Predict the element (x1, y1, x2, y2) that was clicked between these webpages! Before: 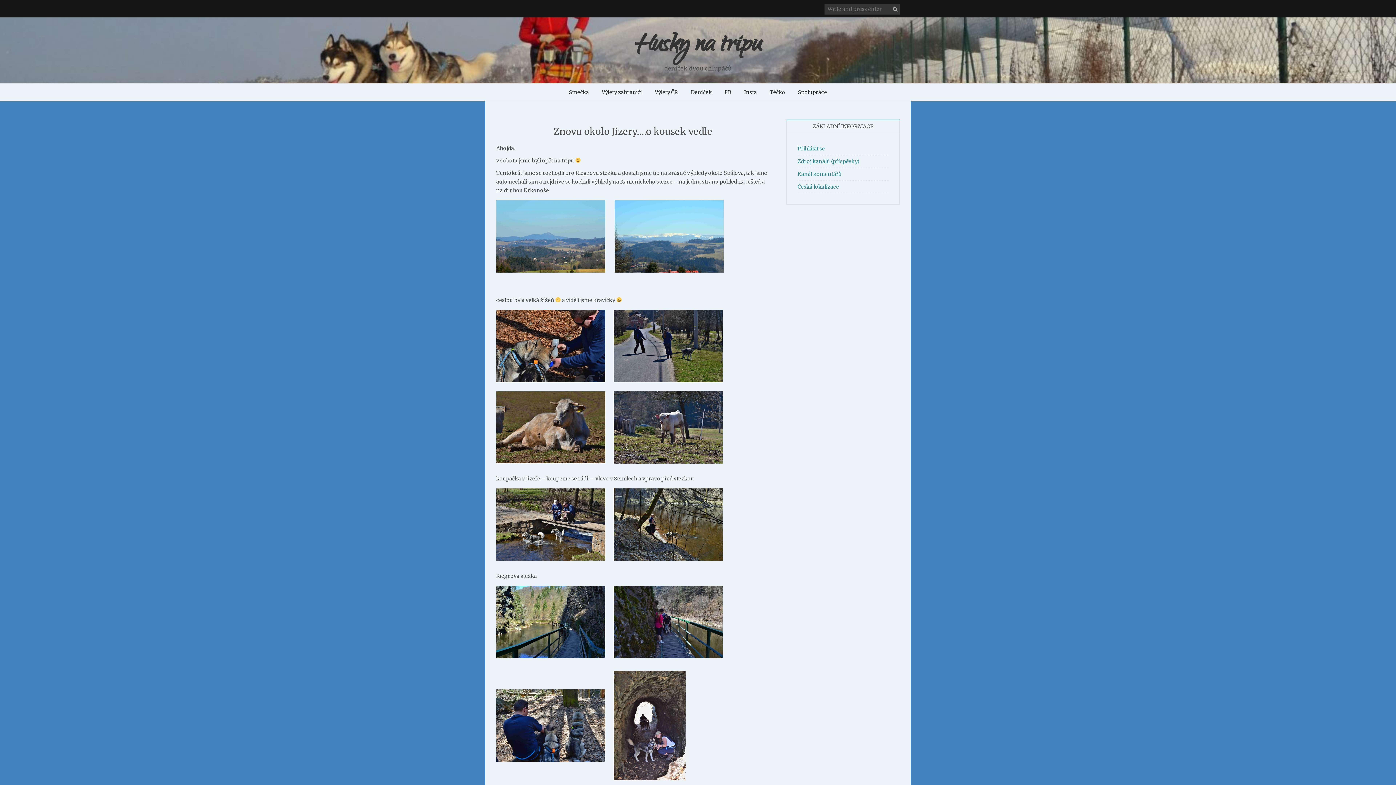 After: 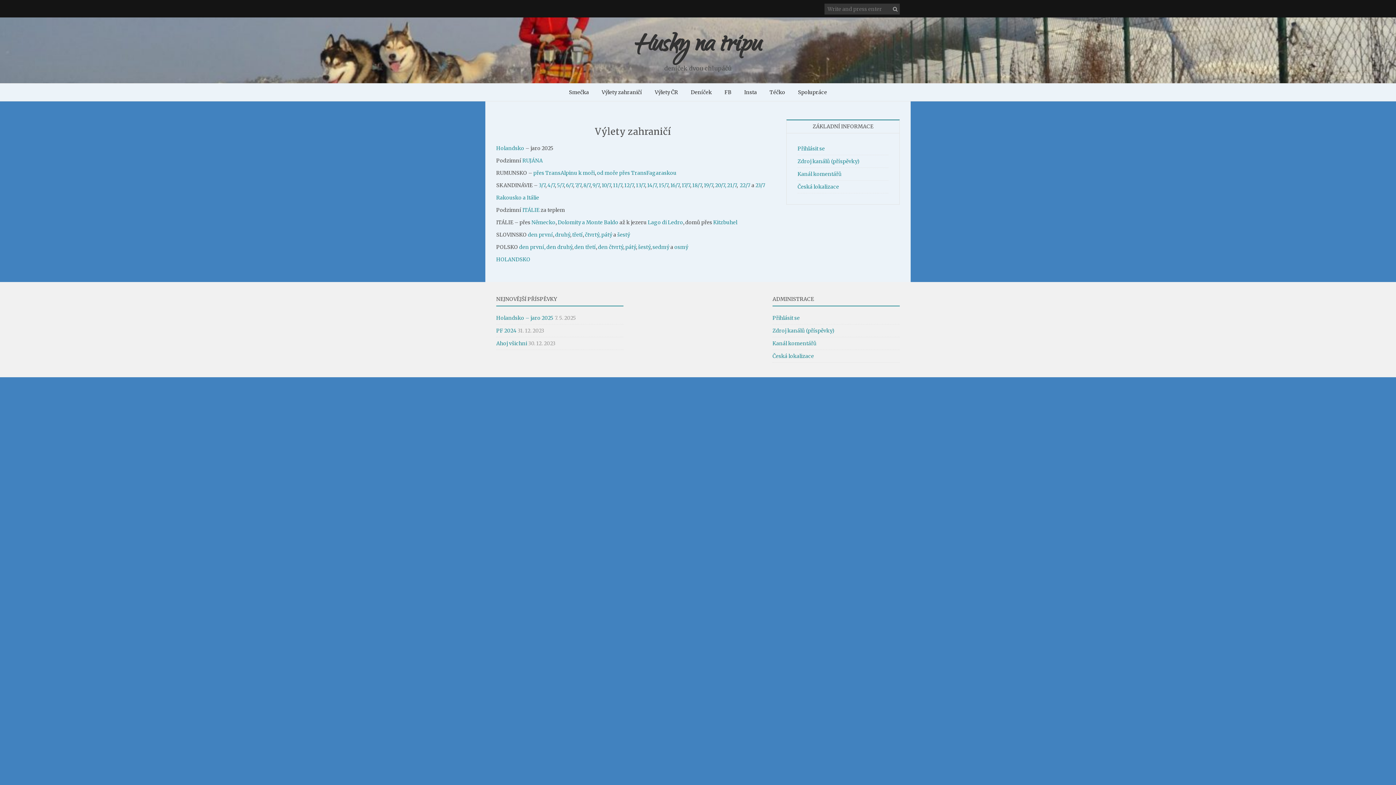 Action: label: Výlety zahraničí bbox: (596, 85, 648, 99)